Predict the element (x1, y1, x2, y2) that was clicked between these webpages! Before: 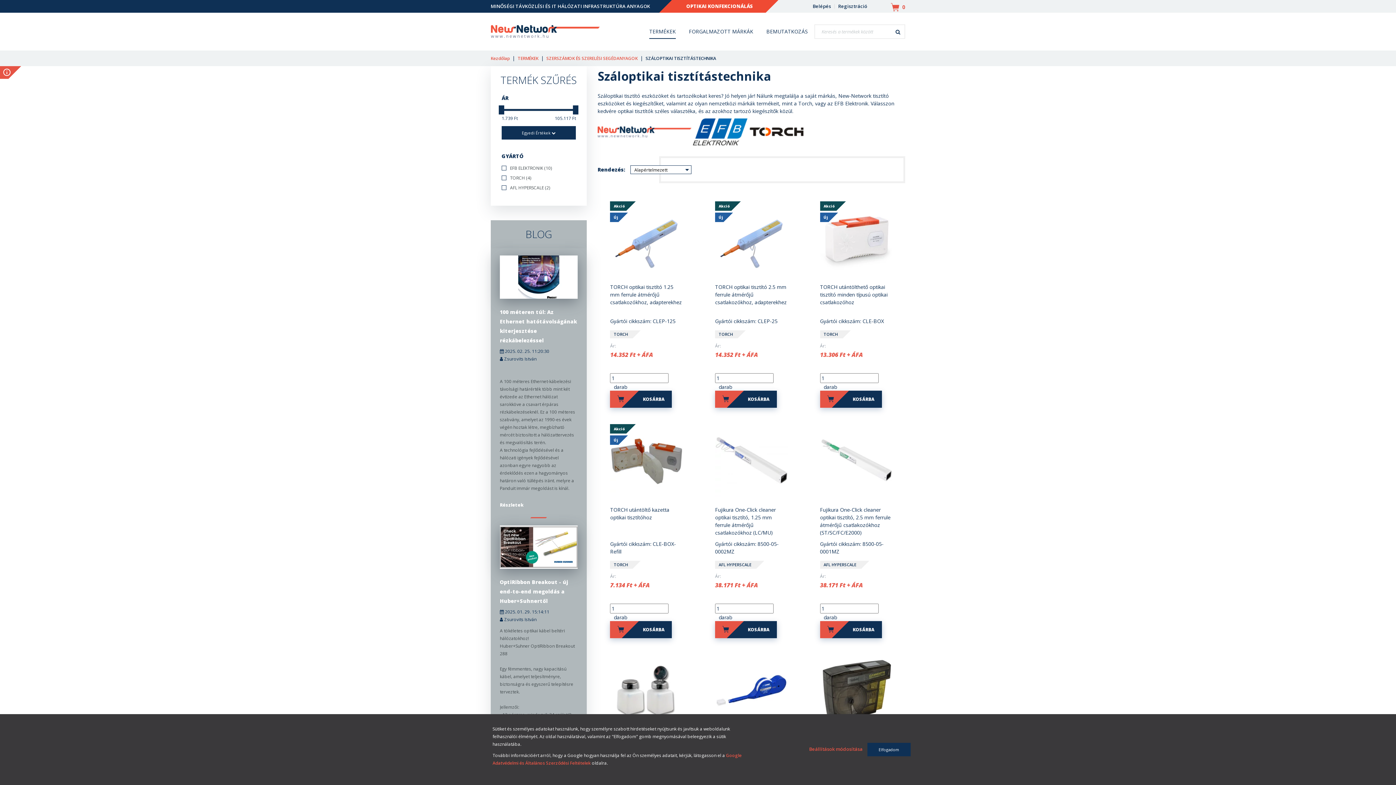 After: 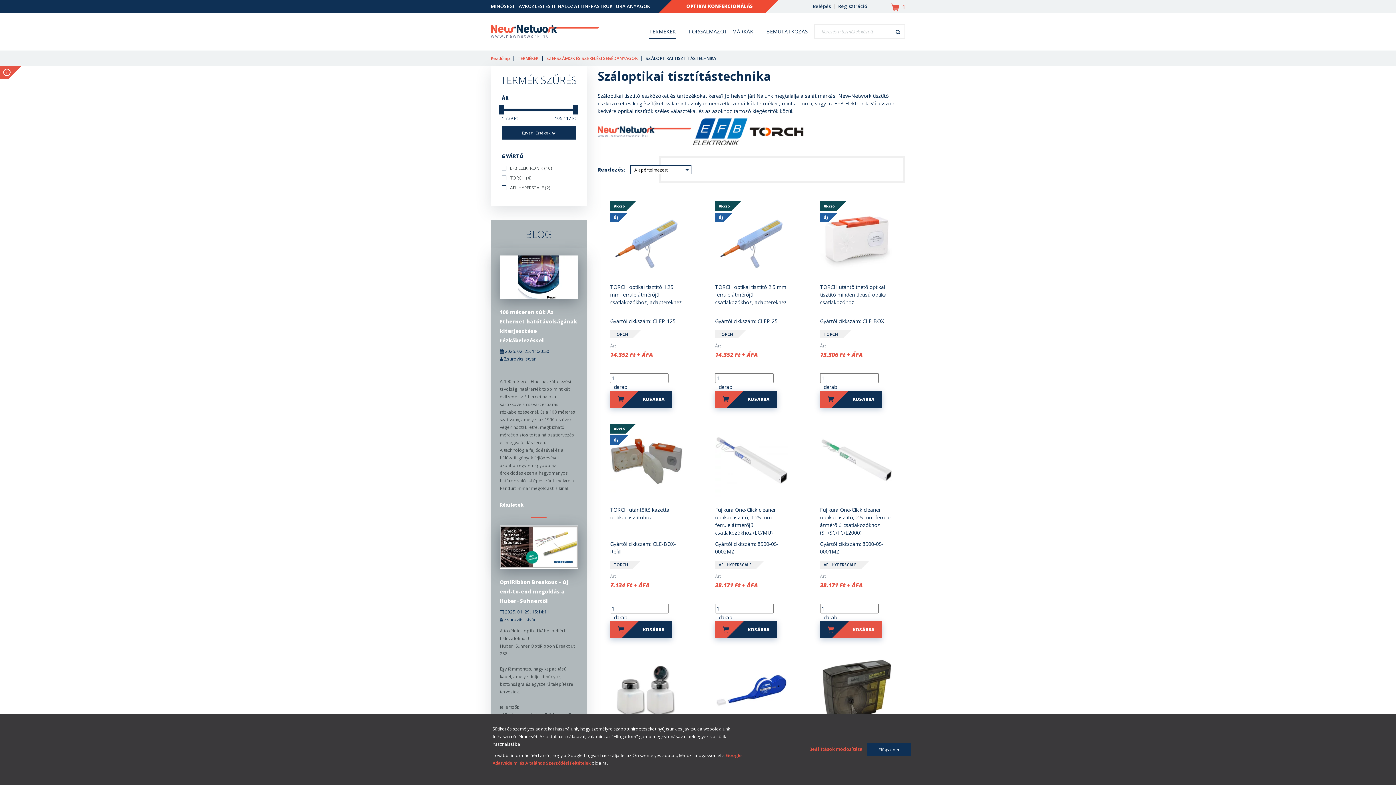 Action: label: KOSÁRBA bbox: (820, 621, 882, 638)